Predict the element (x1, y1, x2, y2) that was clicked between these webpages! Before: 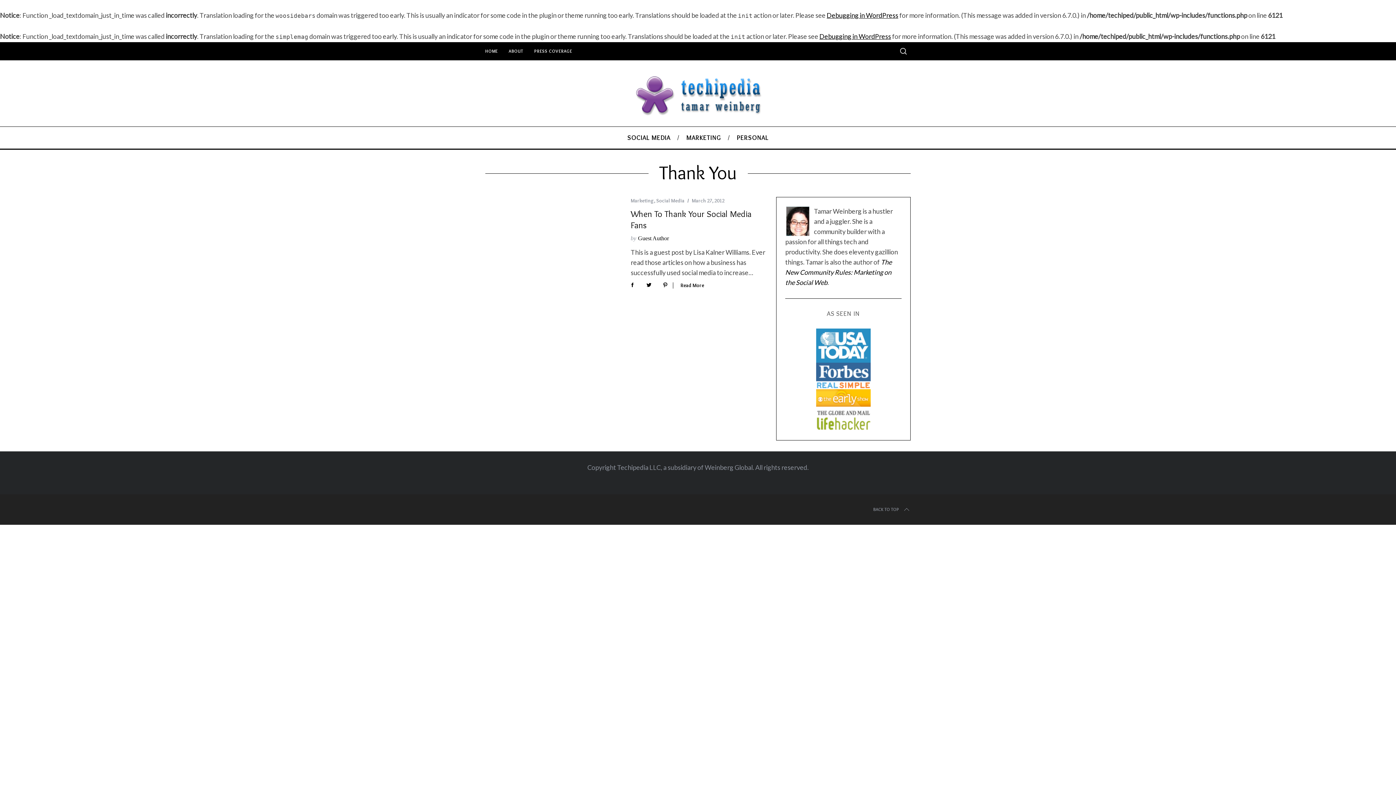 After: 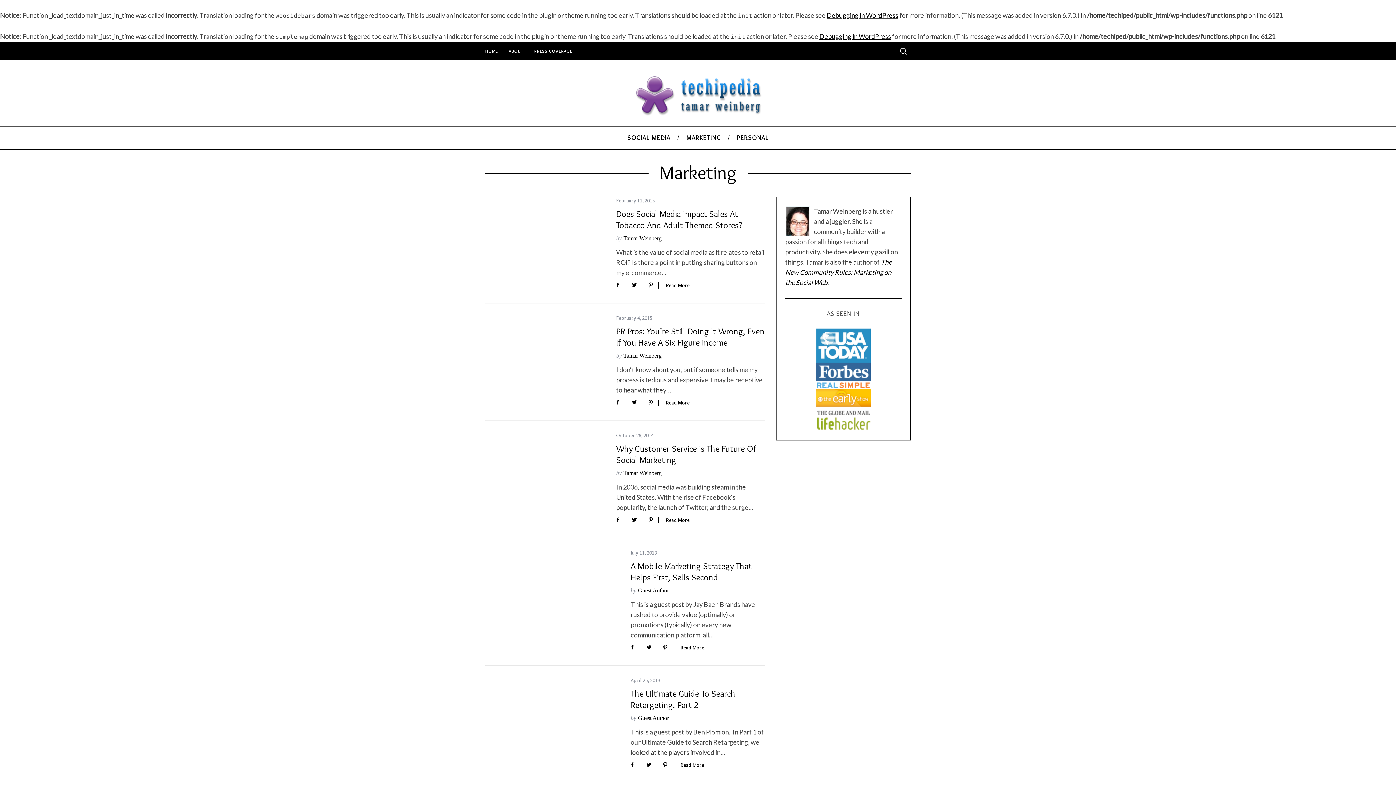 Action: bbox: (630, 197, 654, 204) label: Marketing